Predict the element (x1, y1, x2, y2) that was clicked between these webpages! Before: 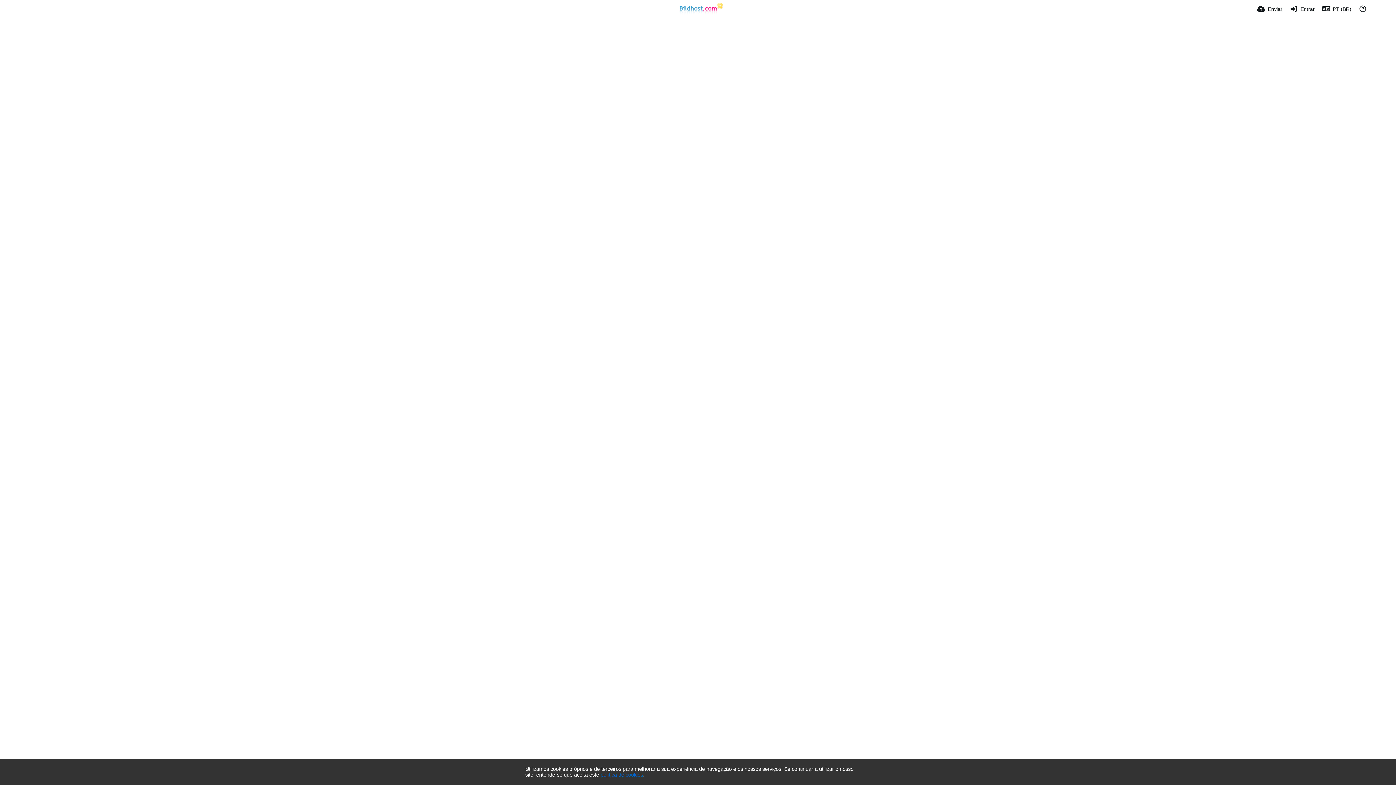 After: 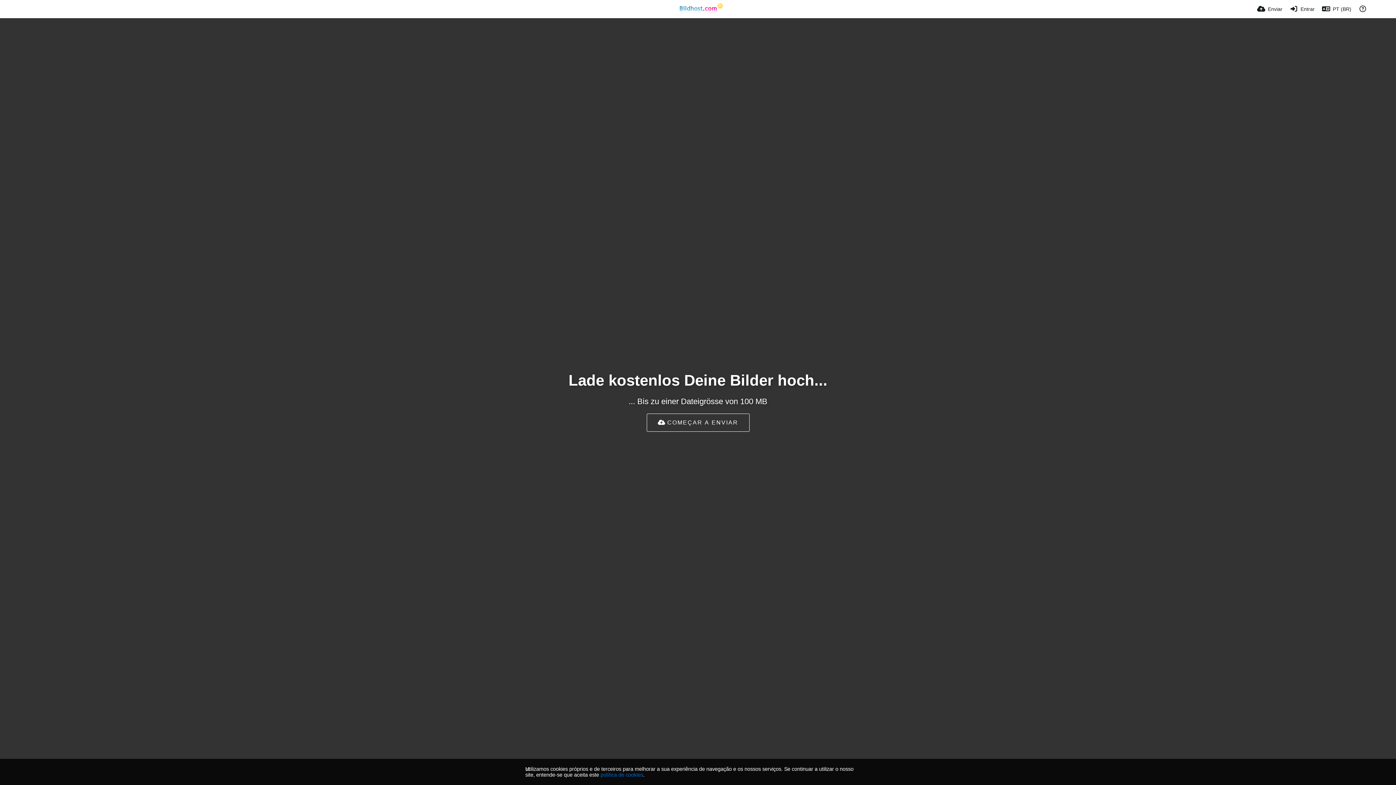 Action: bbox: (675, -1, 727, 20)